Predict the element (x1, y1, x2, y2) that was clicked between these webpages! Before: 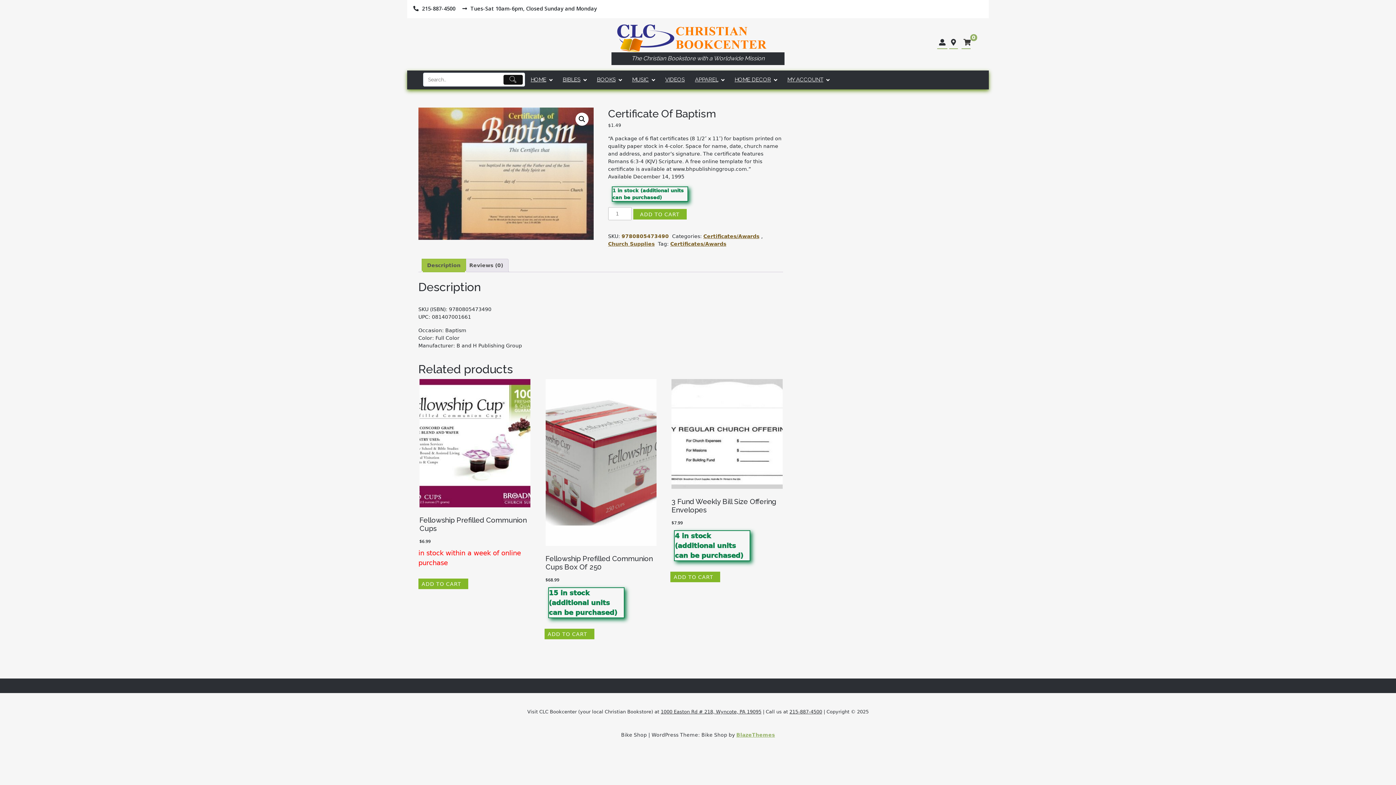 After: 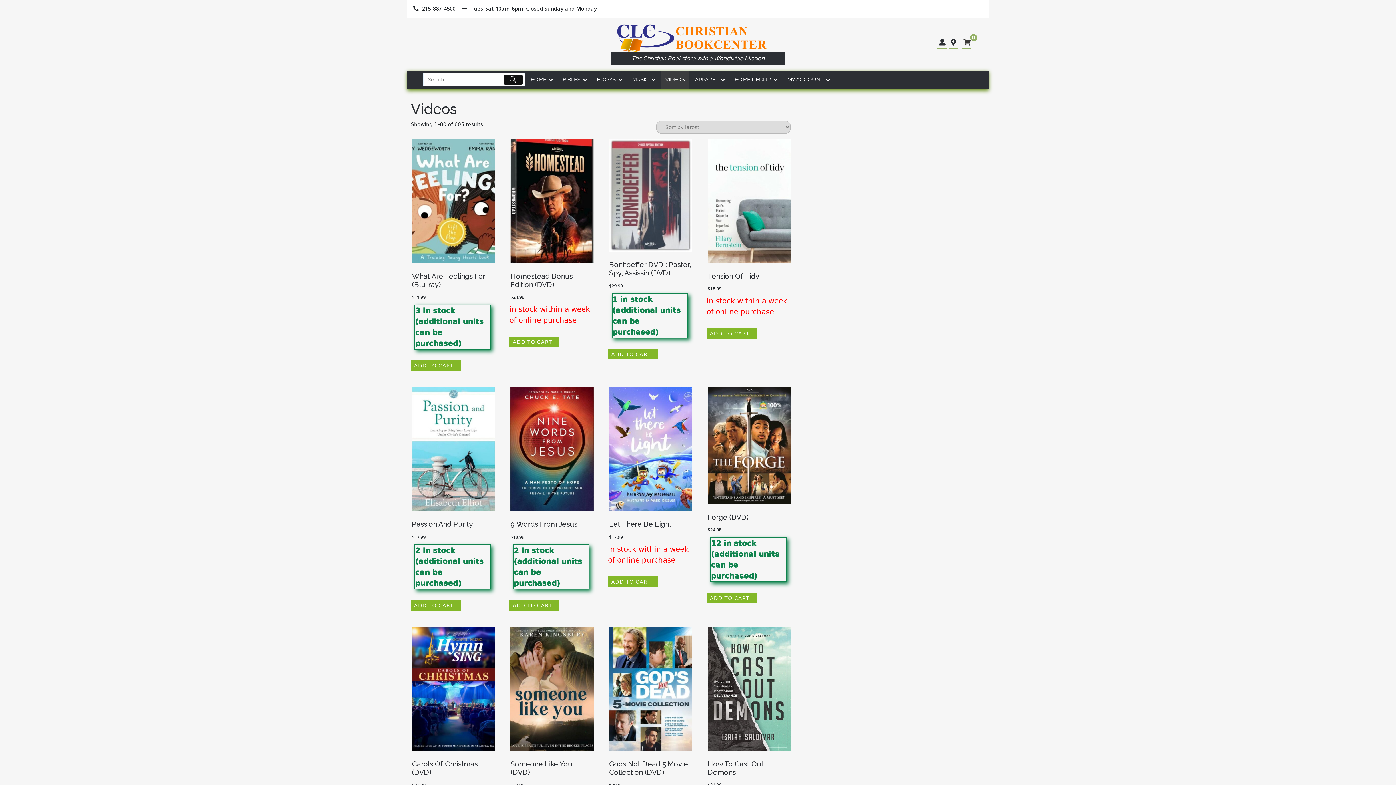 Action: bbox: (660, 70, 689, 88) label: VIDEOS